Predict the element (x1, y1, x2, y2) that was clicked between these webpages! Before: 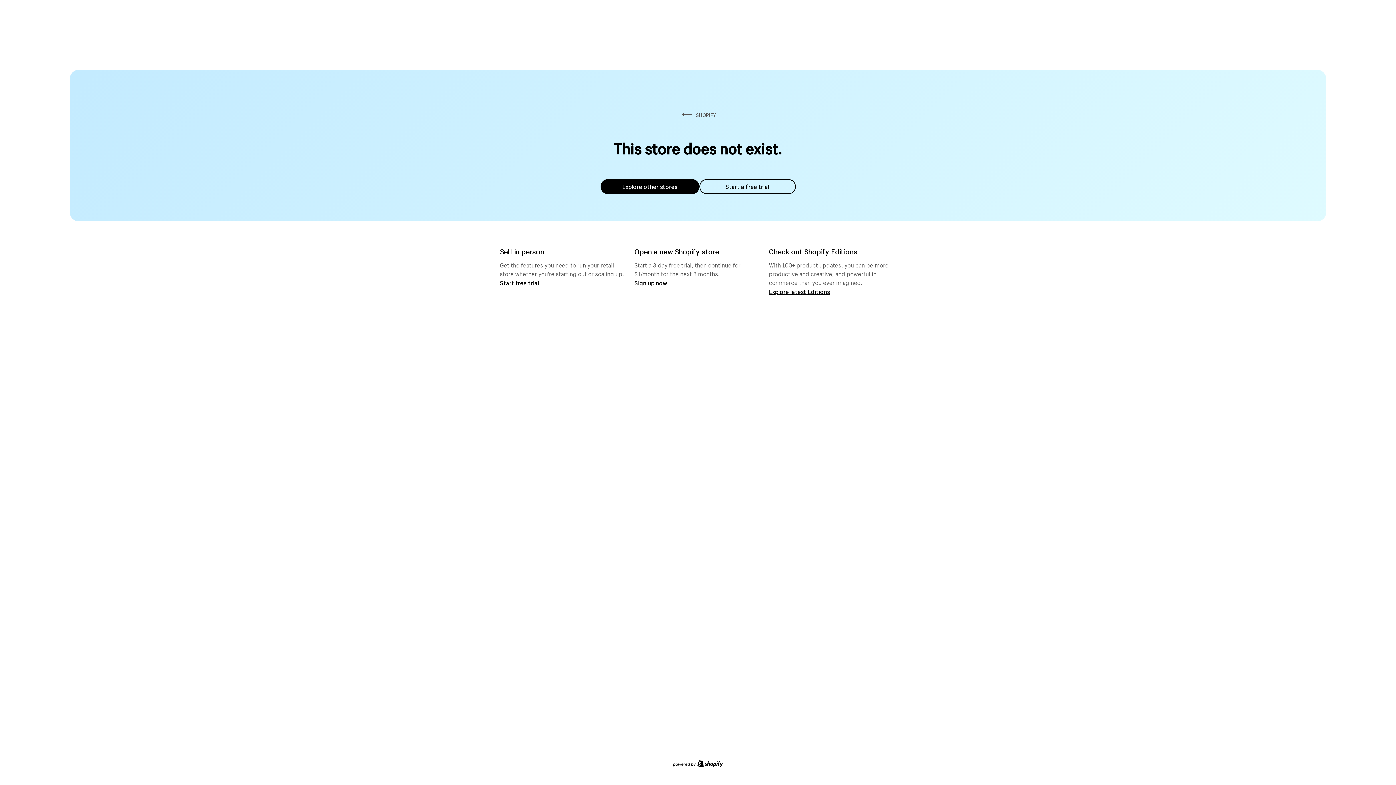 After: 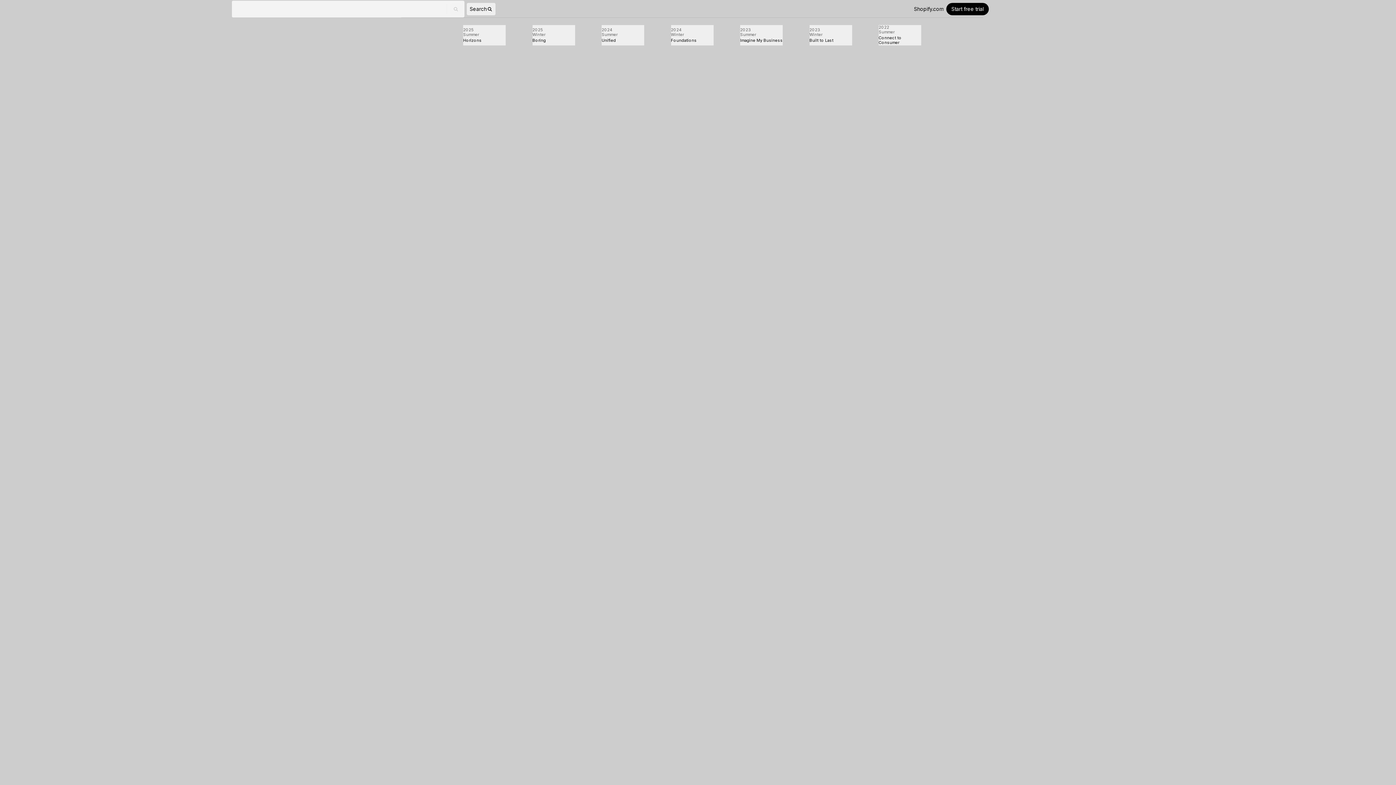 Action: label: Explore latest Editions bbox: (769, 287, 830, 295)